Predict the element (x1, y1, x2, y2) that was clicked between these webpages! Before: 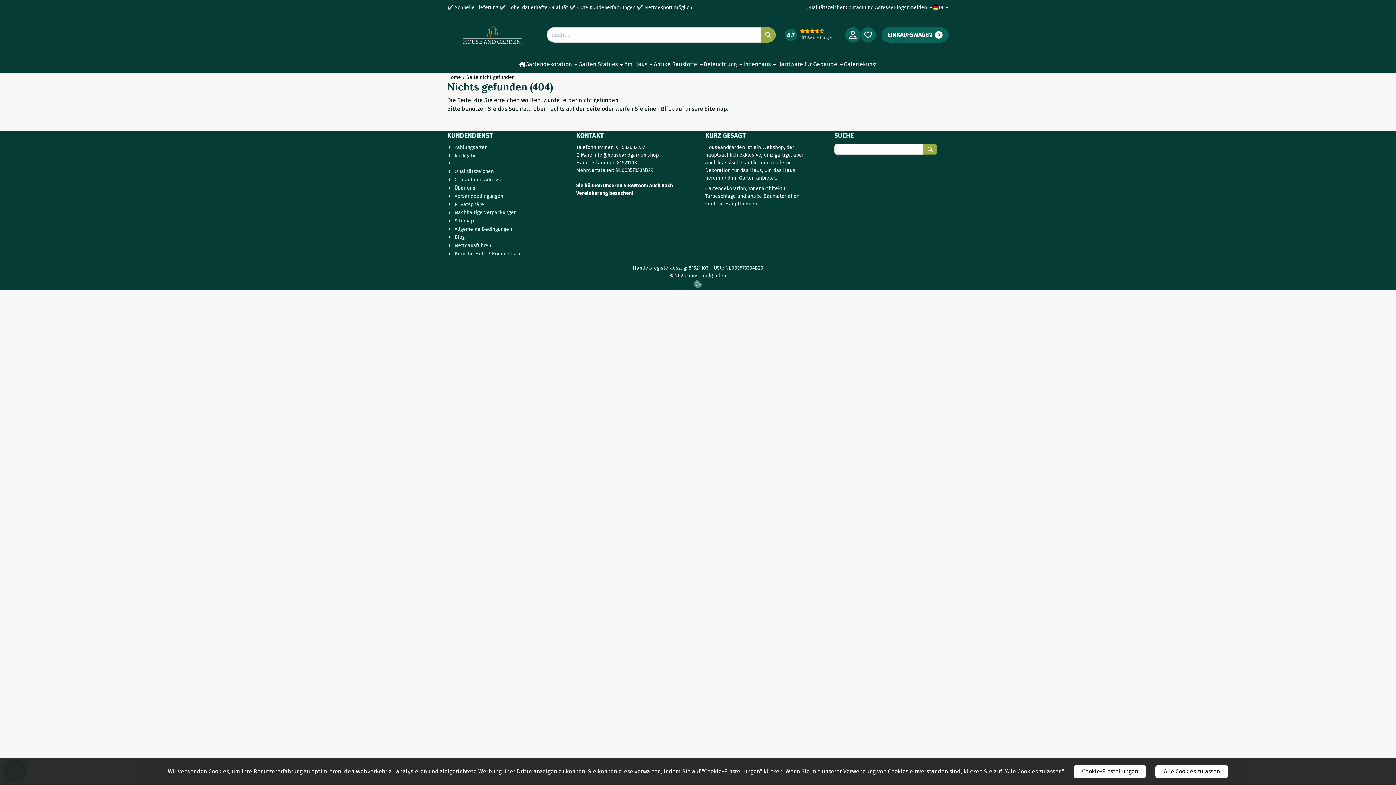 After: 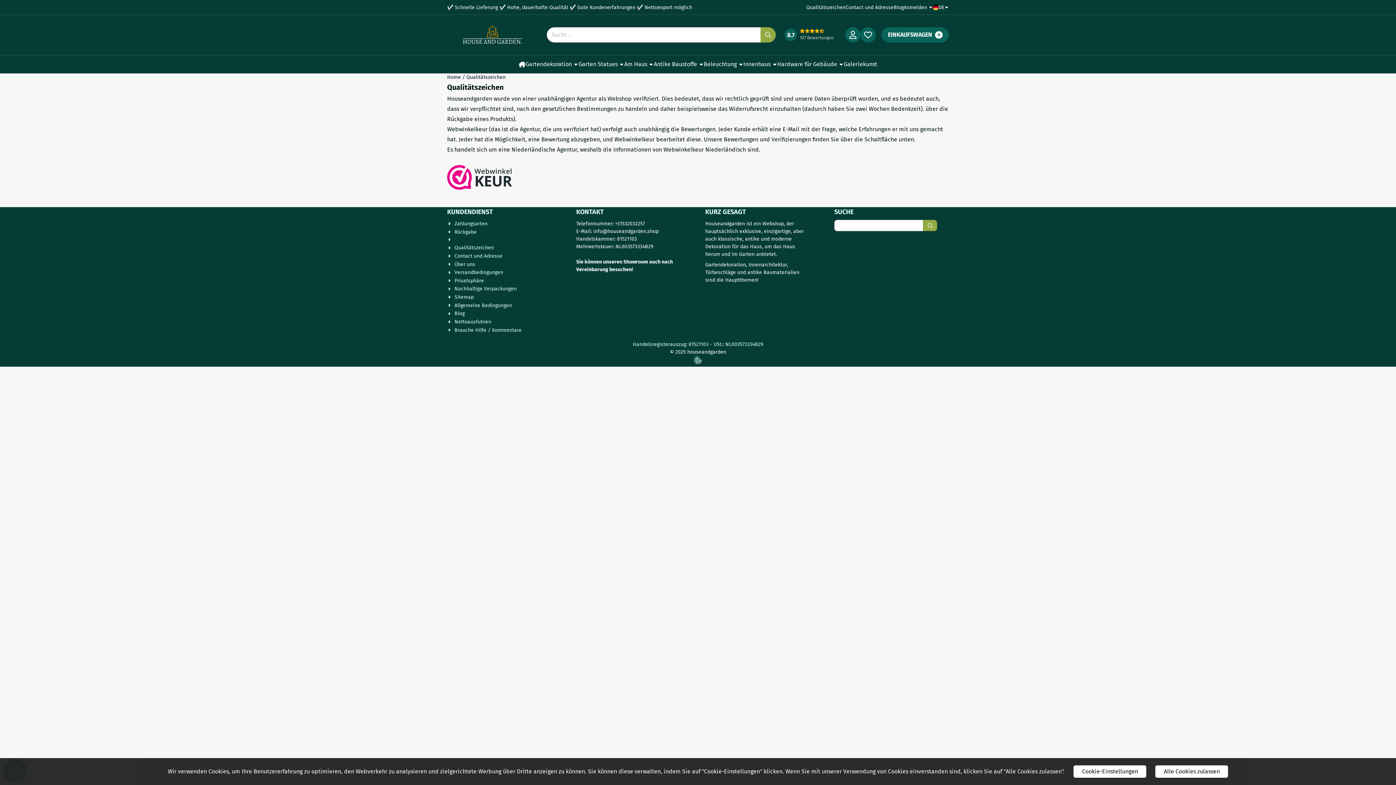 Action: label: Qualitätszeichen bbox: (447, 167, 493, 175)